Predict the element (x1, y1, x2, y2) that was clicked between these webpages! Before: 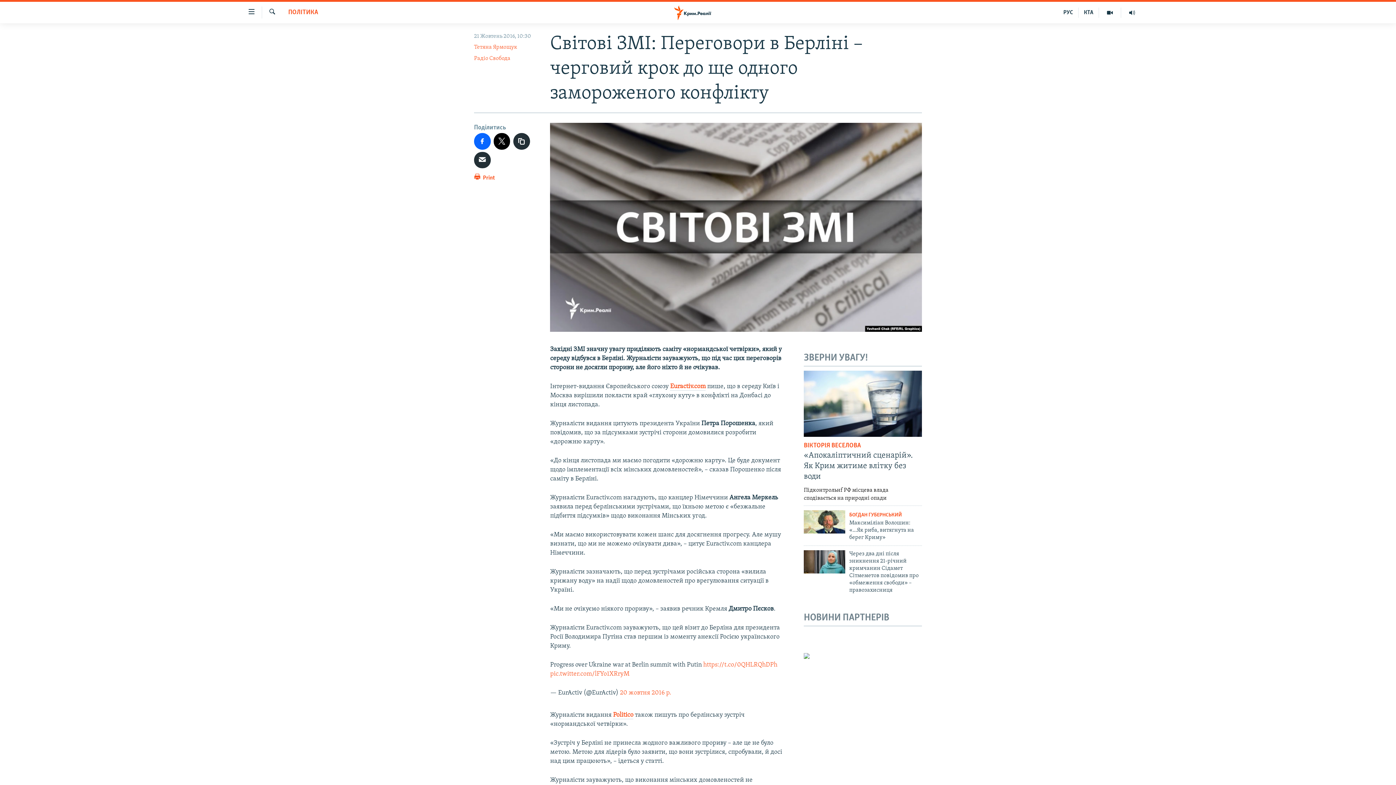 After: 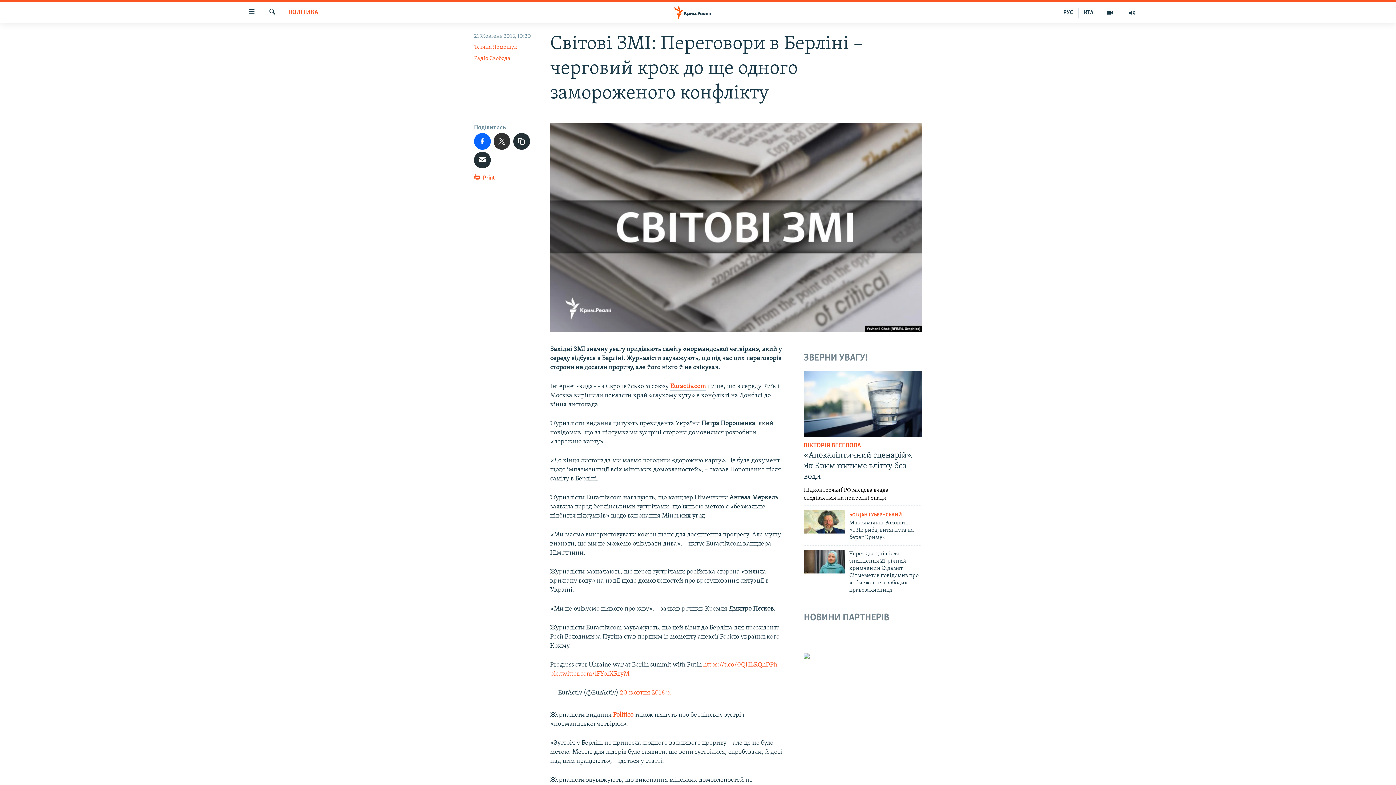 Action: bbox: (493, 133, 510, 149)